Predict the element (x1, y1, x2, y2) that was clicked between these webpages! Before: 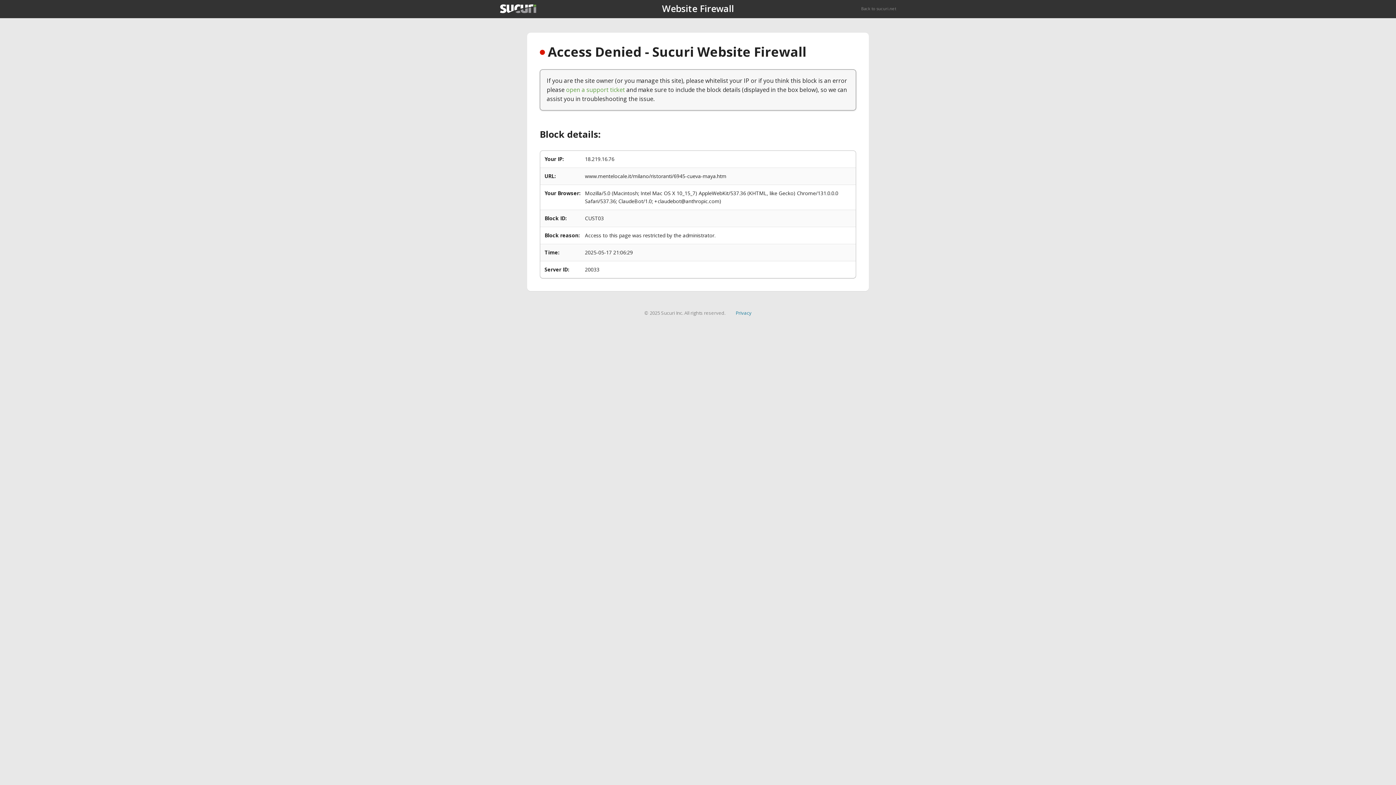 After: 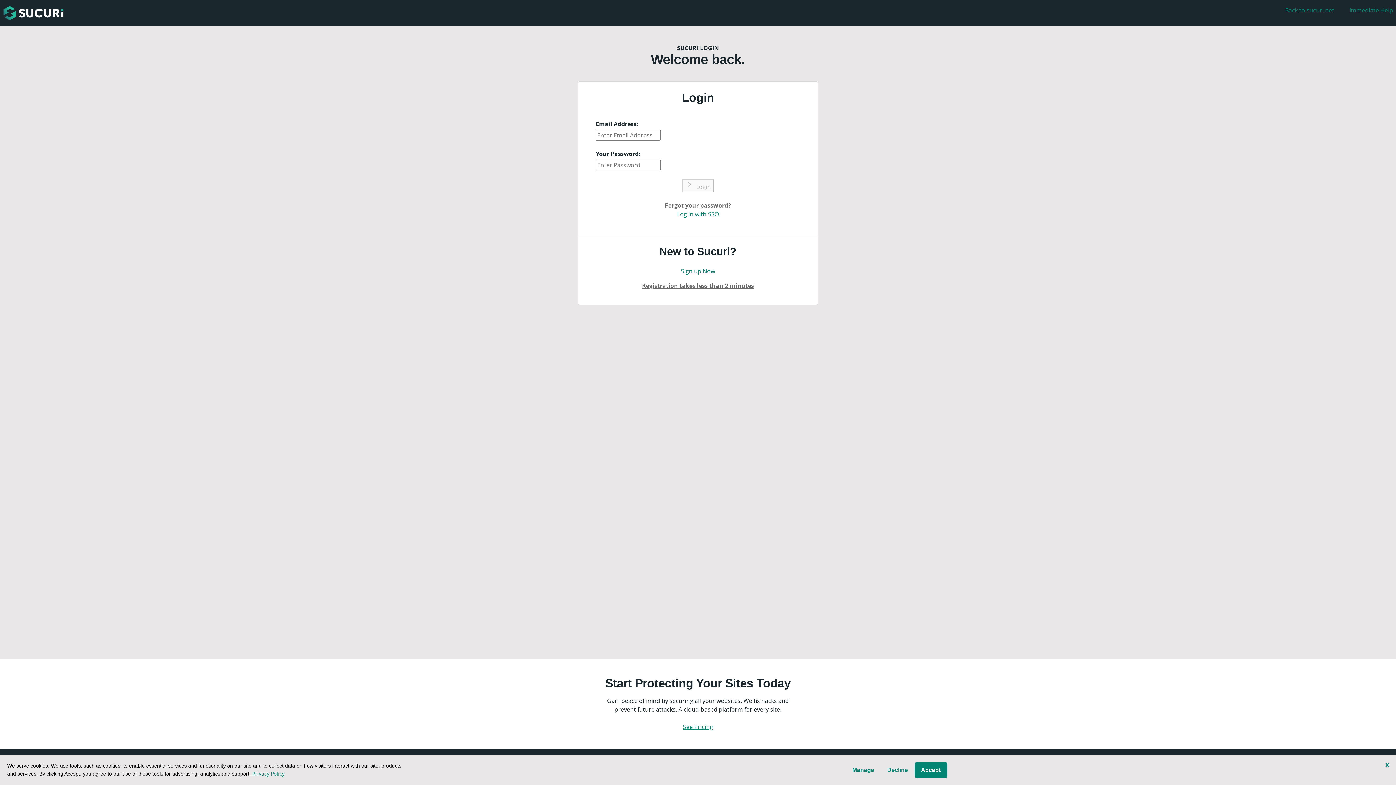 Action: label: open a support ticket bbox: (566, 85, 625, 93)